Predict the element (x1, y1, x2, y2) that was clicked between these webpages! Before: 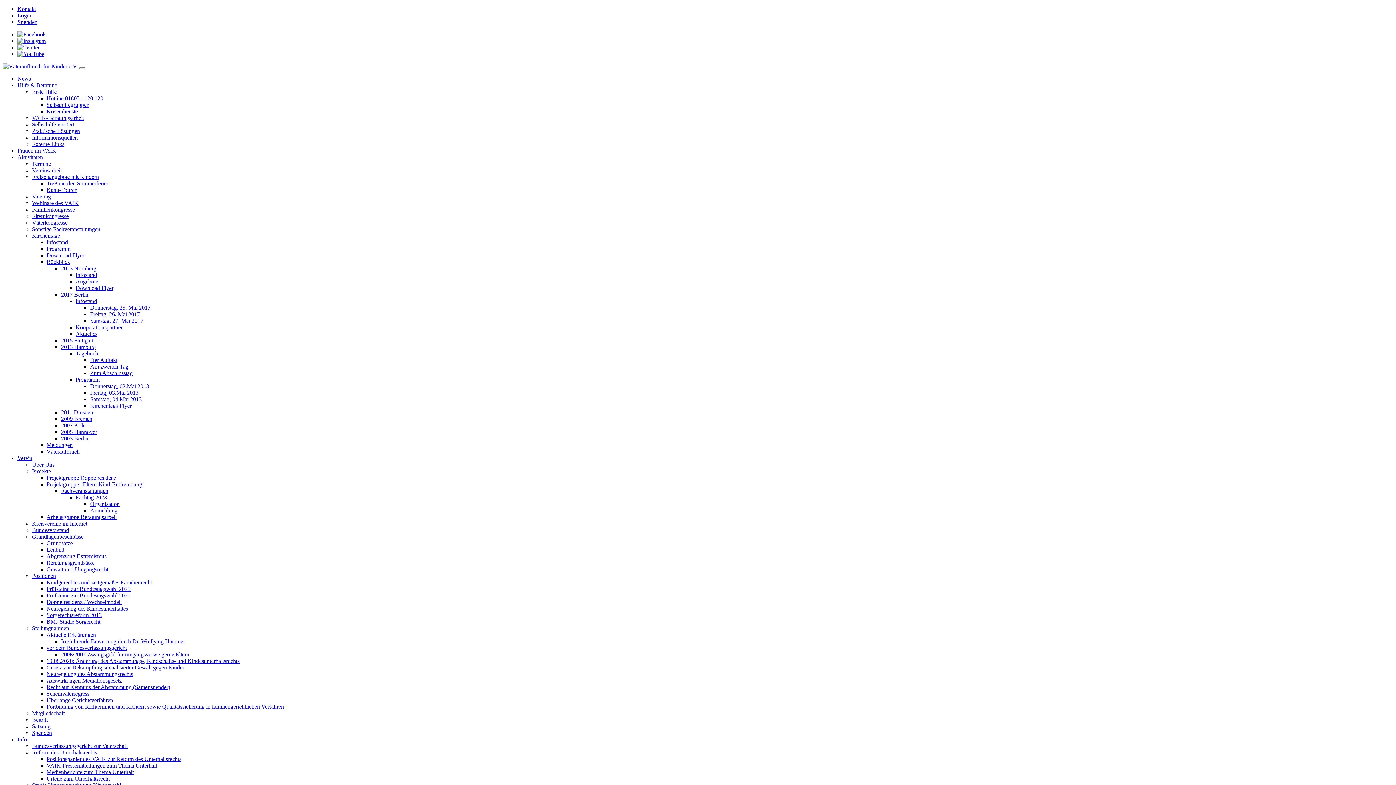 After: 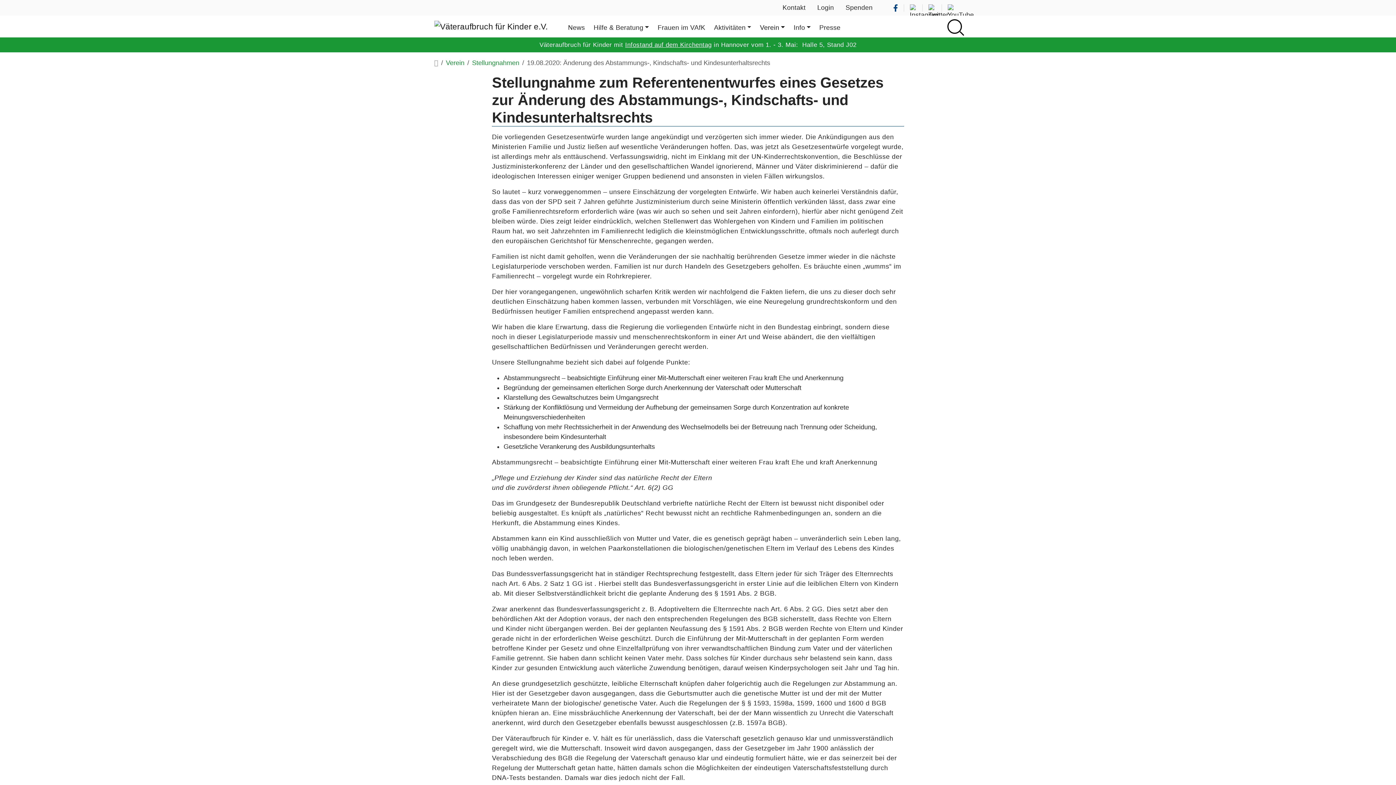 Action: label: 19.08.2020: Änderung des Abstammungs-, Kindschafts- und Kindesunterhaltsrechts bbox: (46, 658, 239, 664)